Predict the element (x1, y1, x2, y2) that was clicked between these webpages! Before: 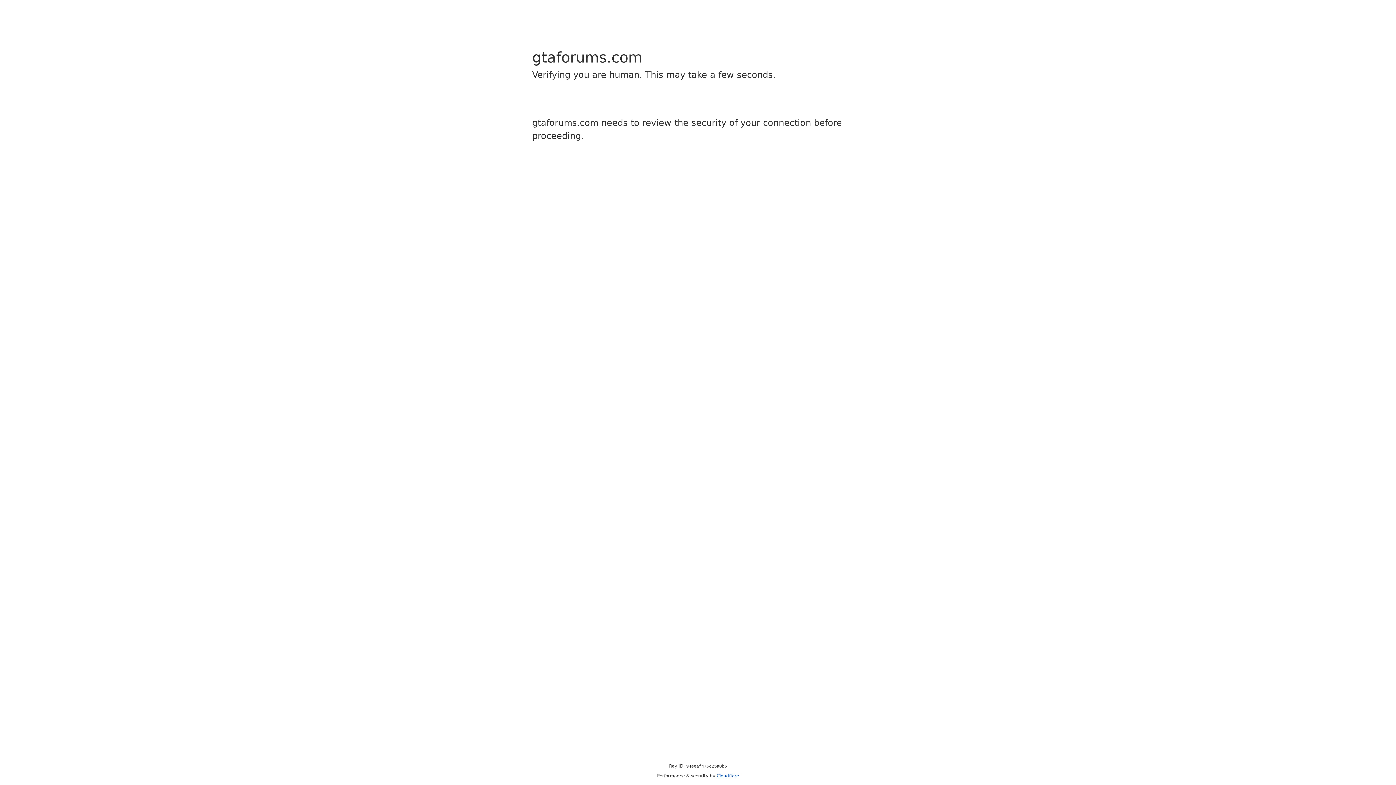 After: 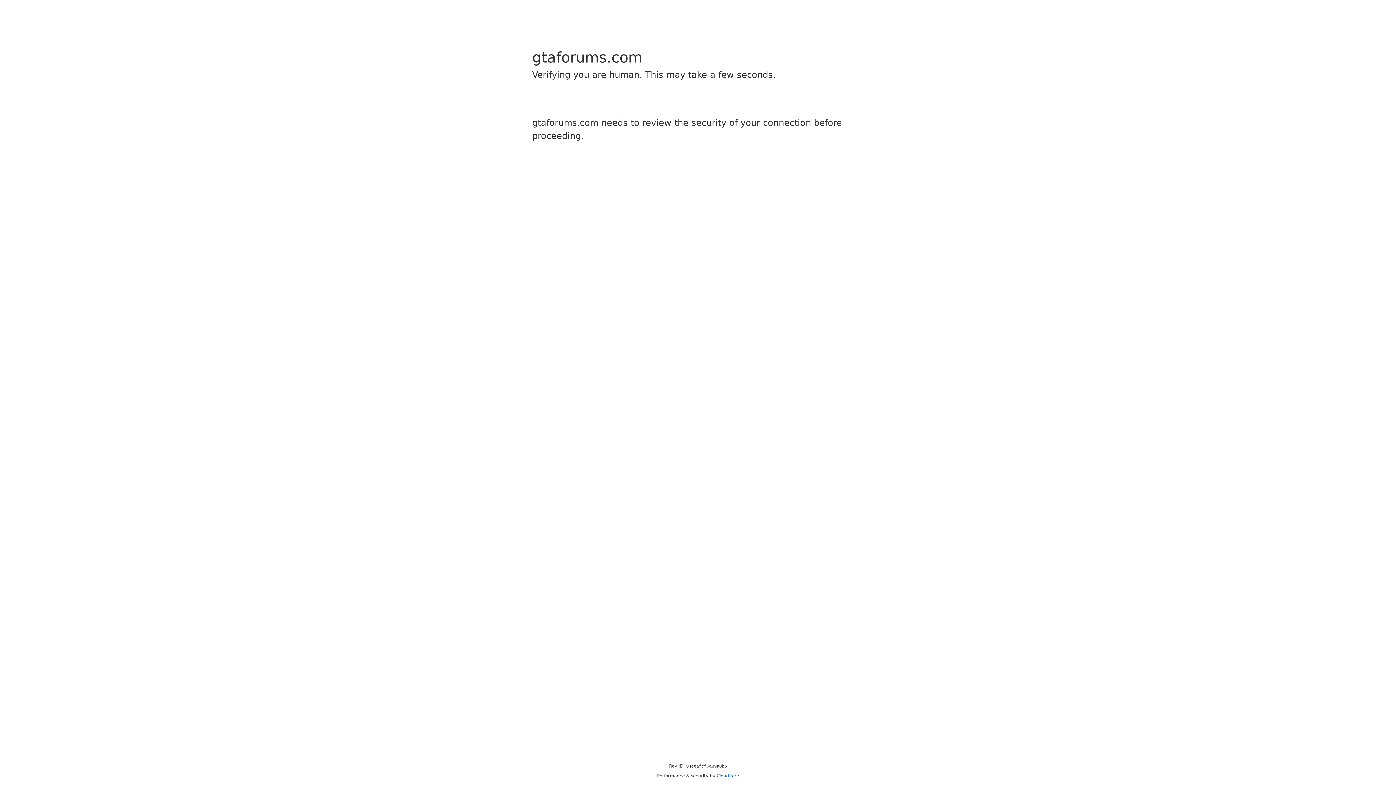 Action: bbox: (716, 773, 739, 778) label: Cloudflare